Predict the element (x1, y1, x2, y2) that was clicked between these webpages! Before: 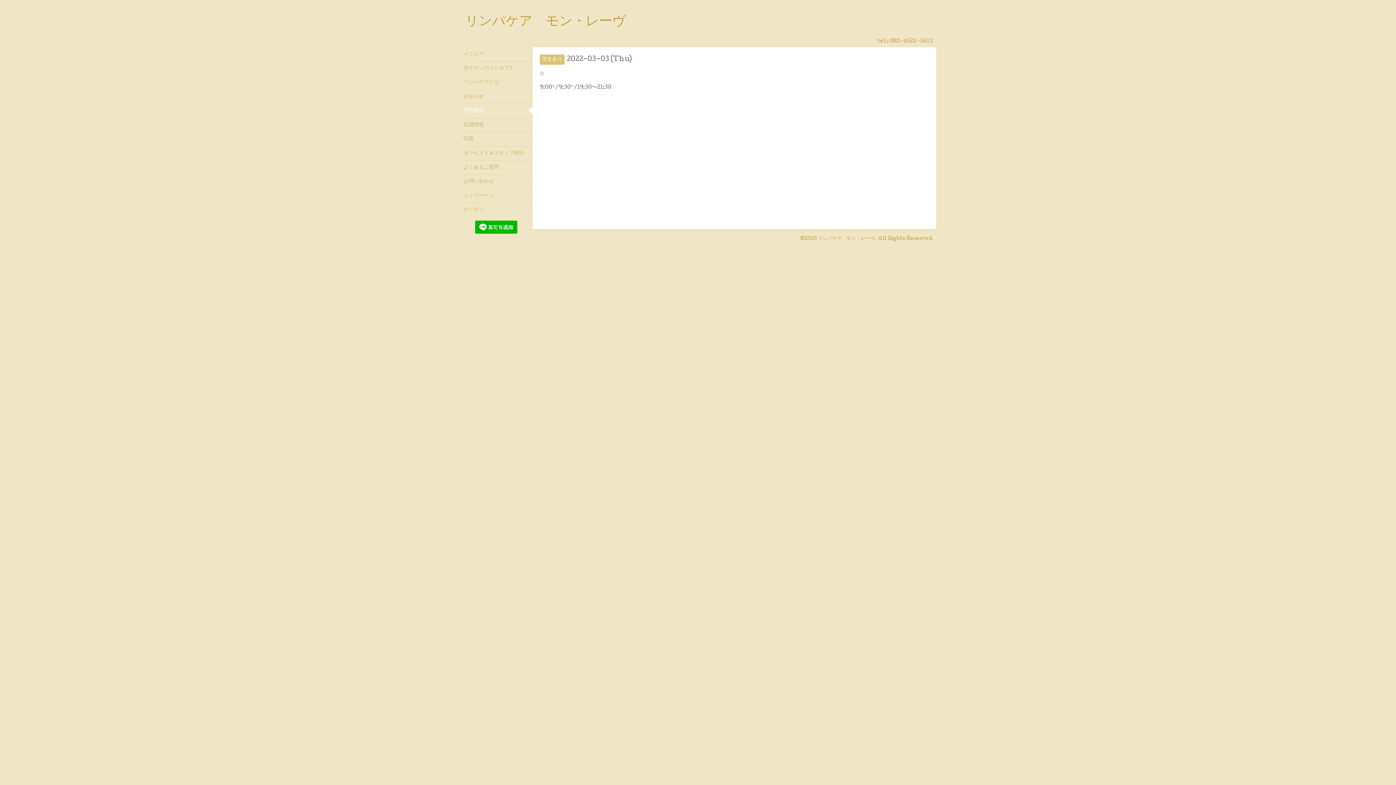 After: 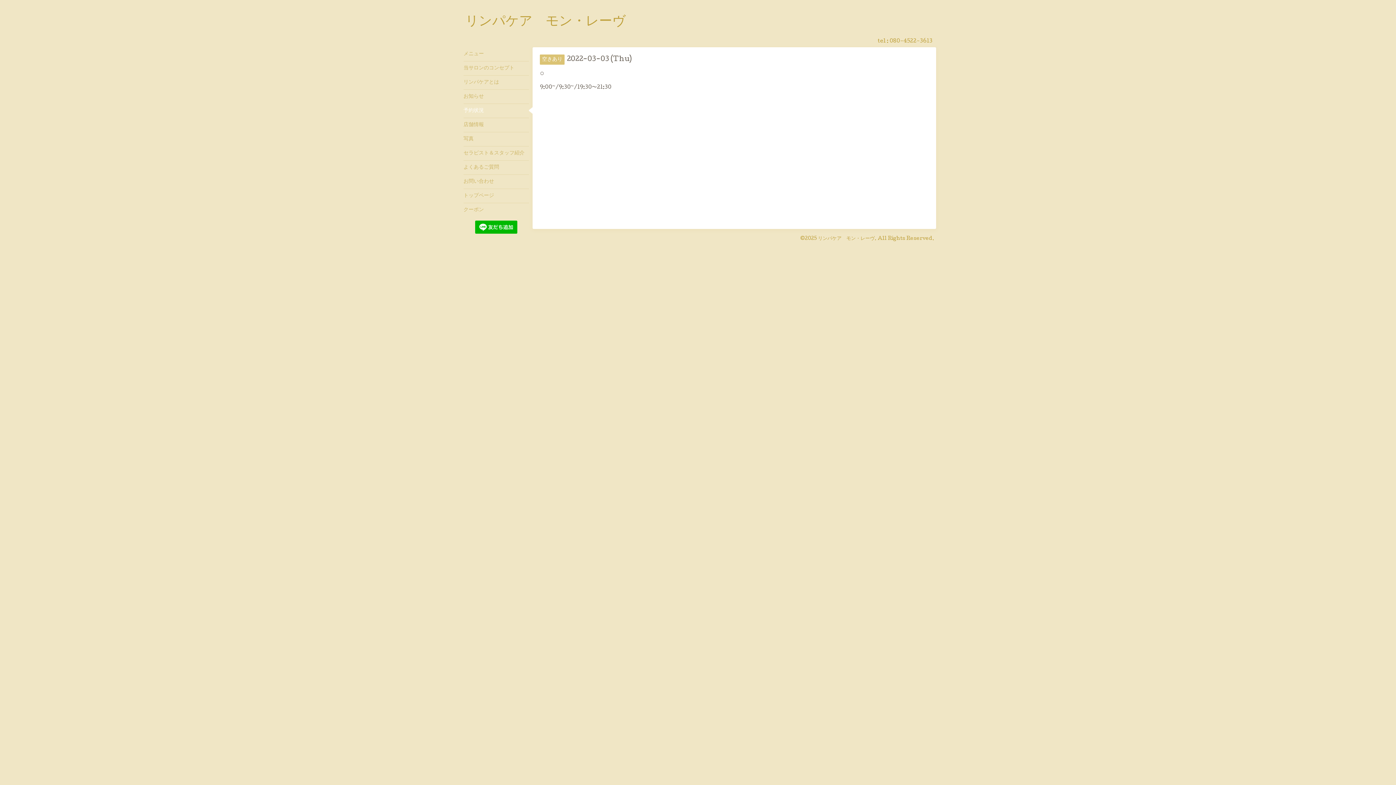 Action: bbox: (889, 38, 932, 44) label: 080-4522-3613